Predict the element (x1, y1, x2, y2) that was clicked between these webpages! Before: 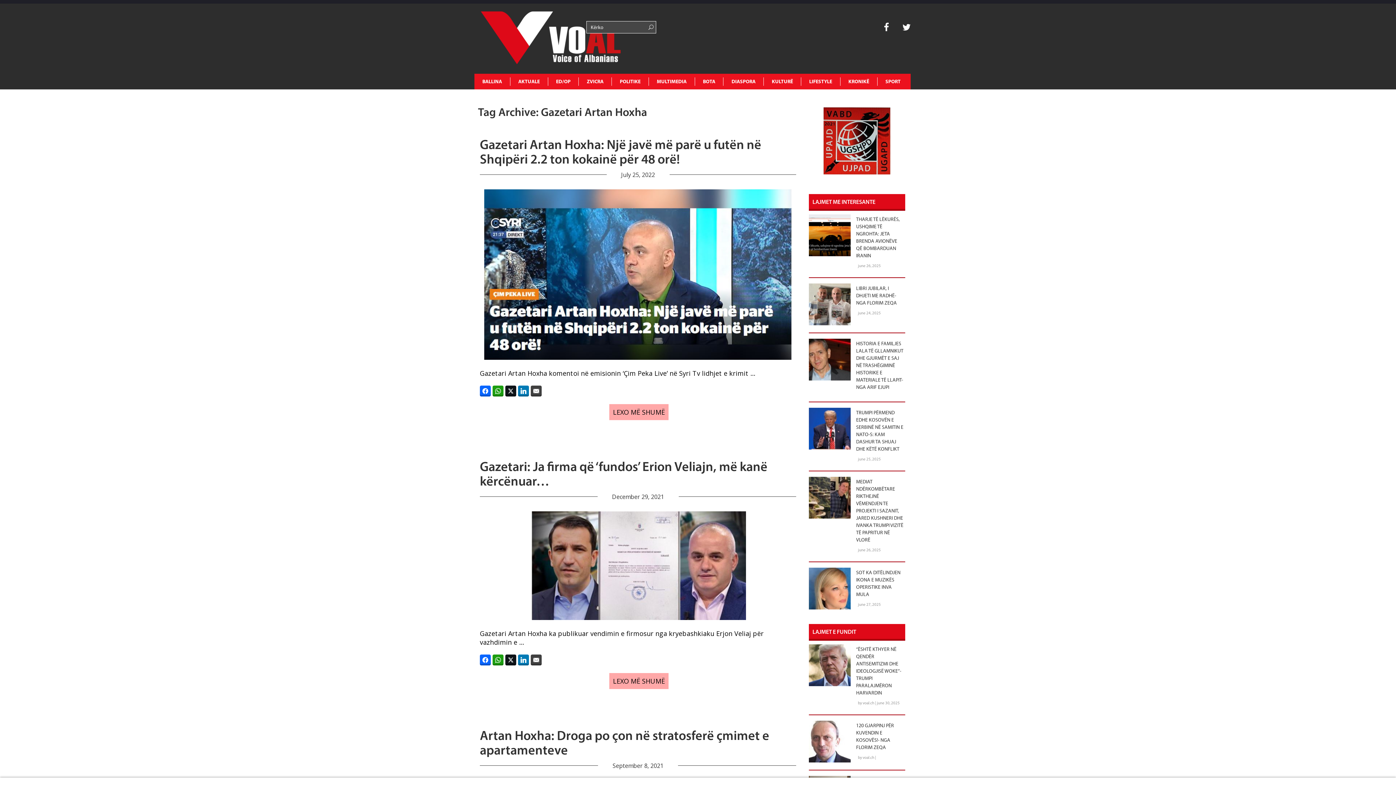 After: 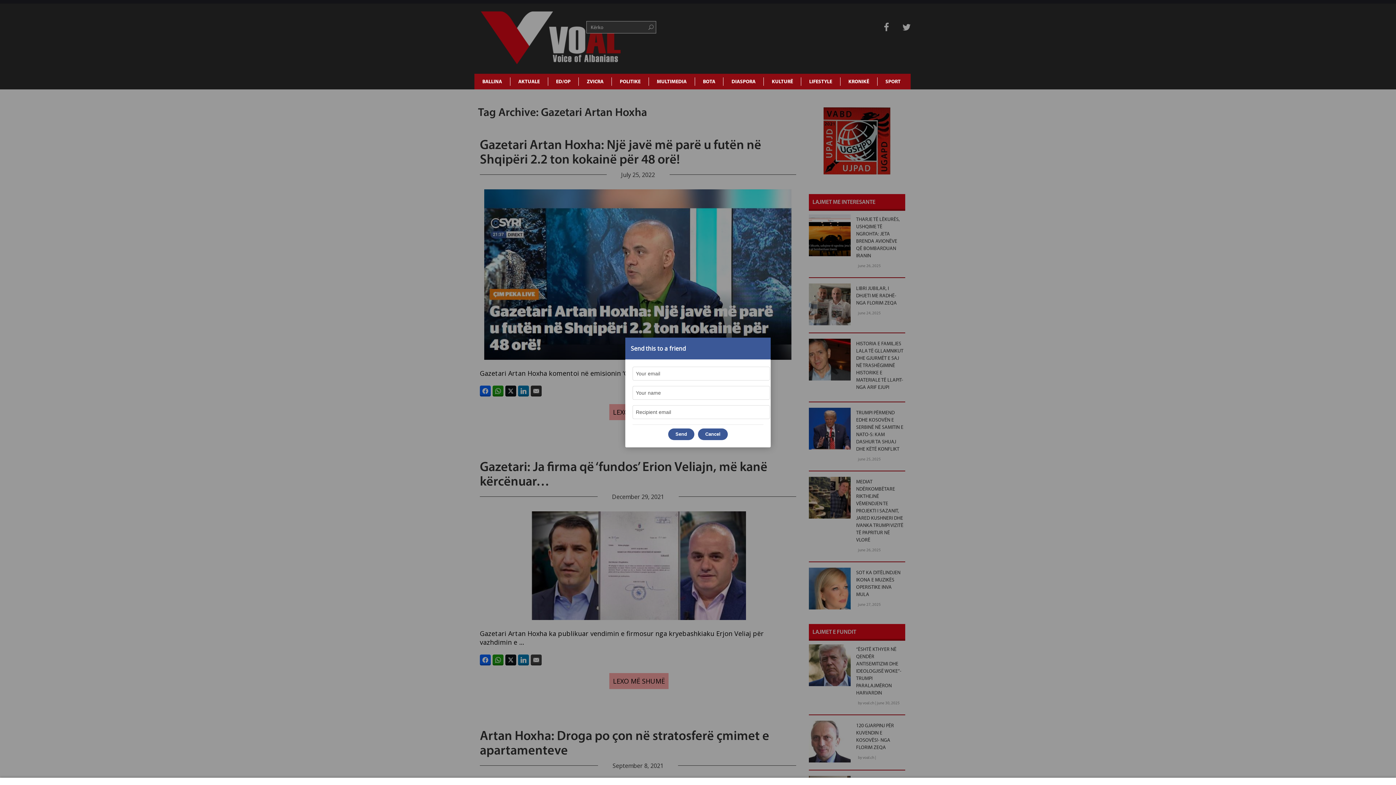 Action: bbox: (530, 385, 541, 396)